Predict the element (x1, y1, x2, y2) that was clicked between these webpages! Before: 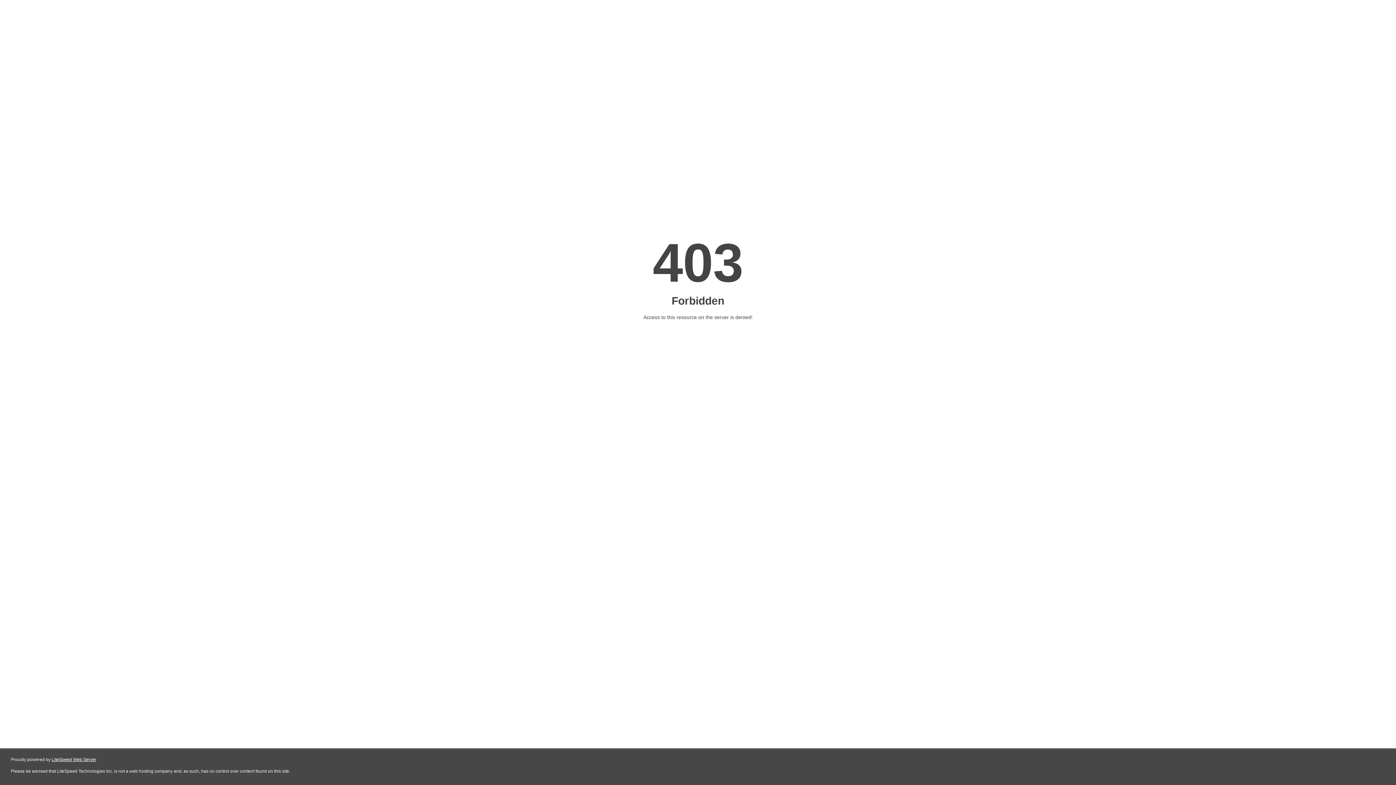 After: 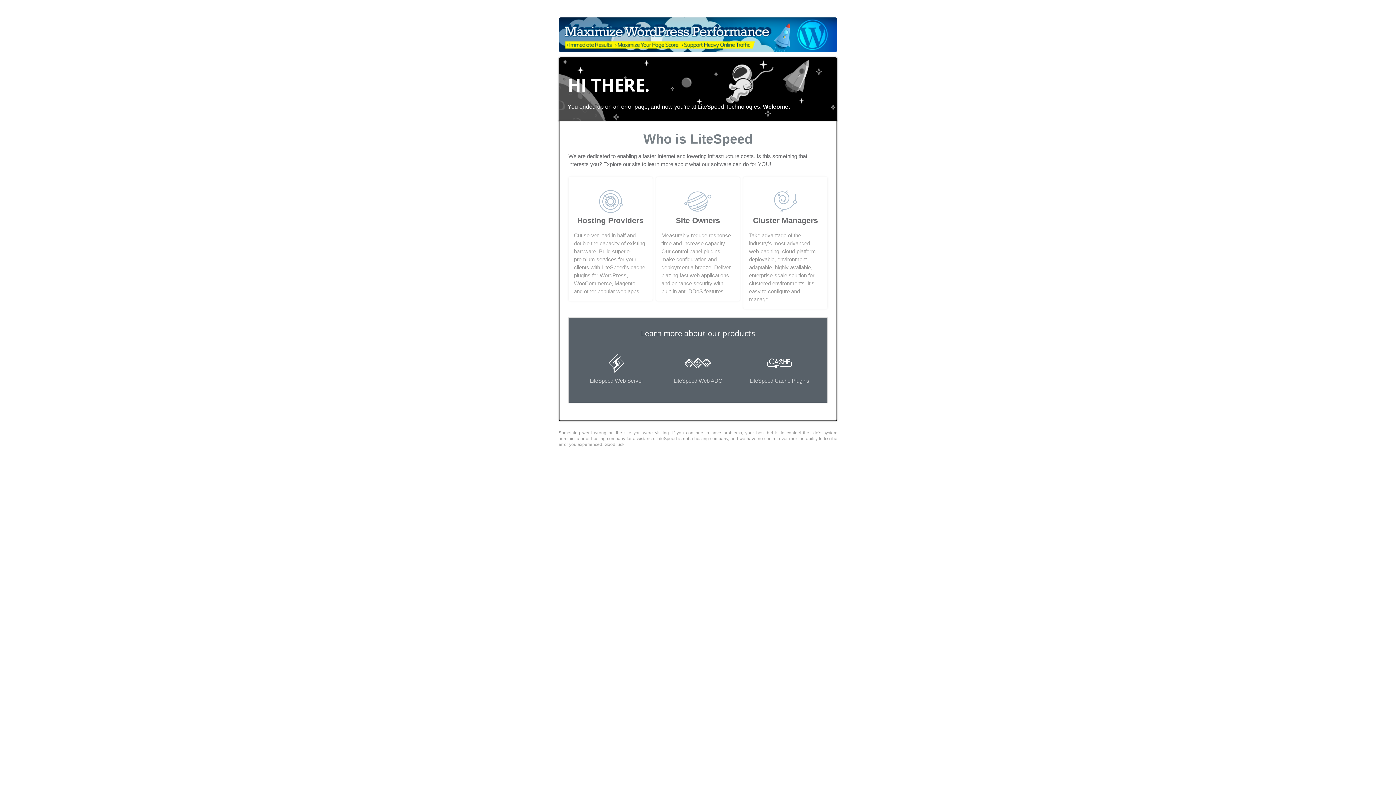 Action: label: LiteSpeed Web Server bbox: (51, 757, 96, 762)